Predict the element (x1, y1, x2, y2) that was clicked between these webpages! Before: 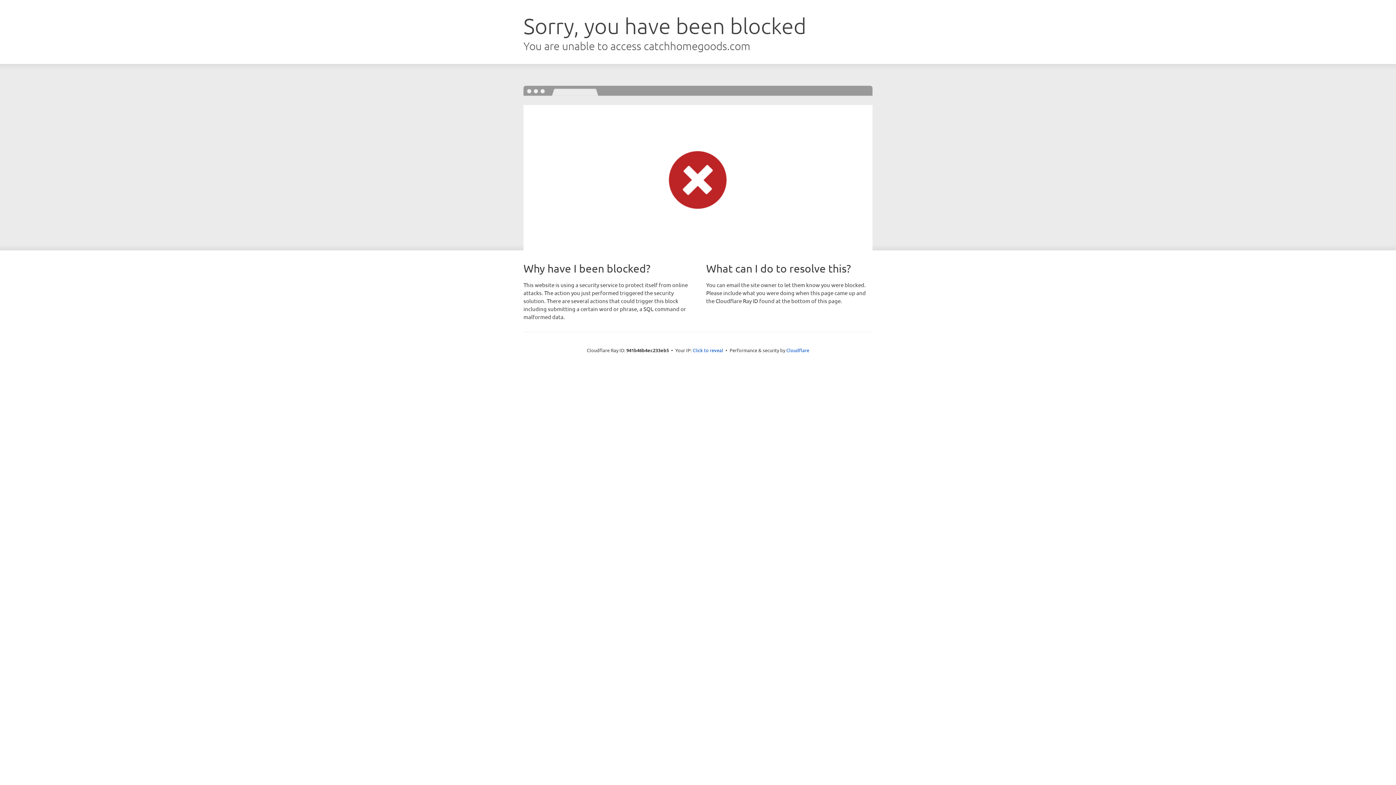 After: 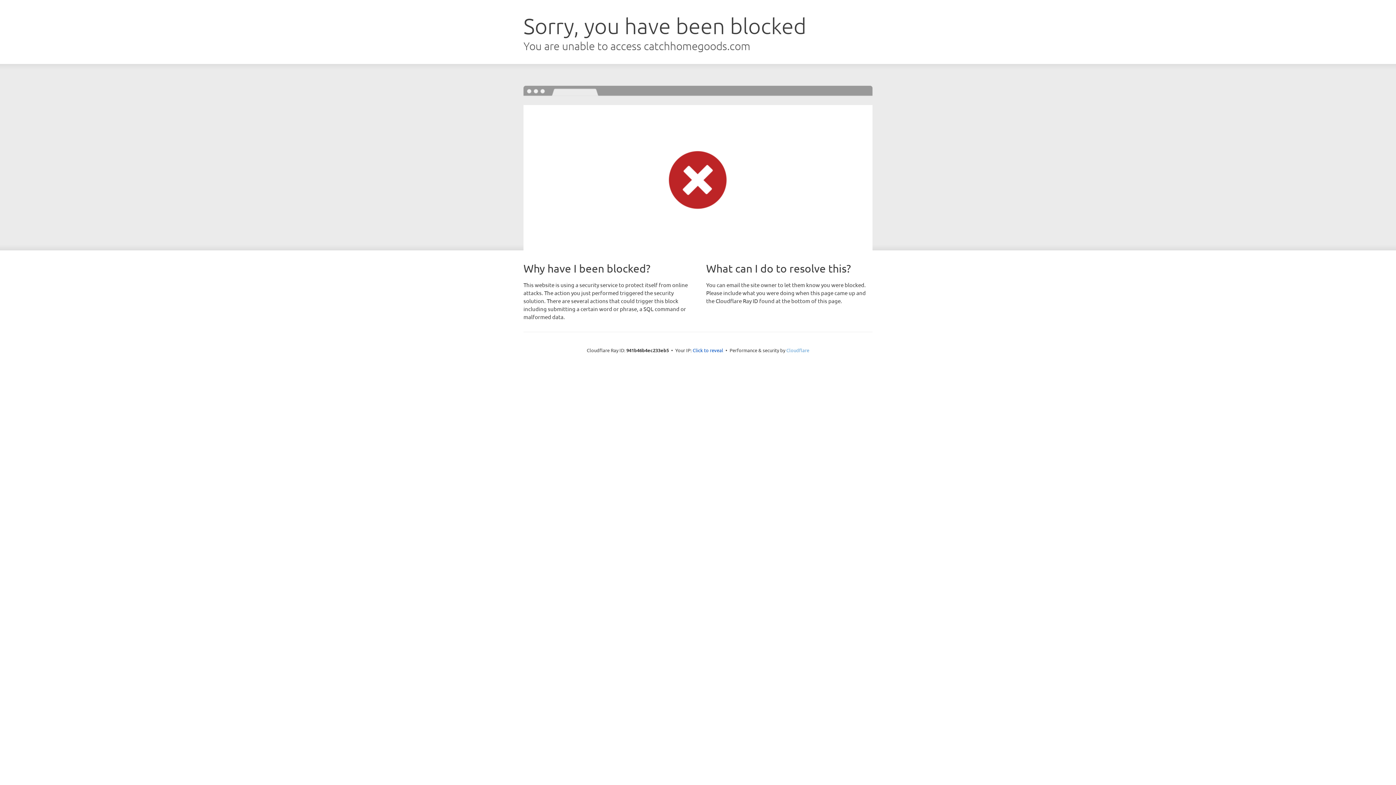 Action: label: Cloudflare bbox: (786, 347, 809, 353)